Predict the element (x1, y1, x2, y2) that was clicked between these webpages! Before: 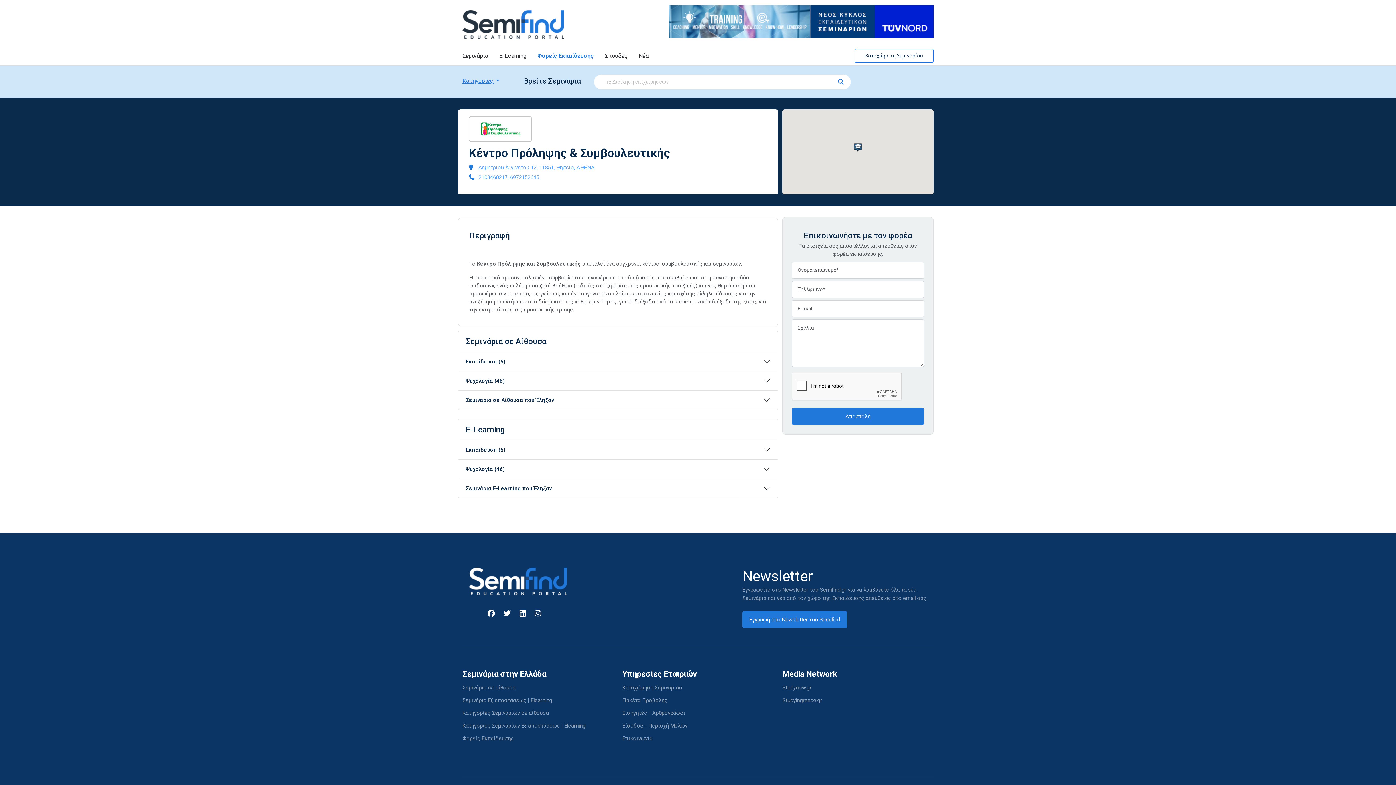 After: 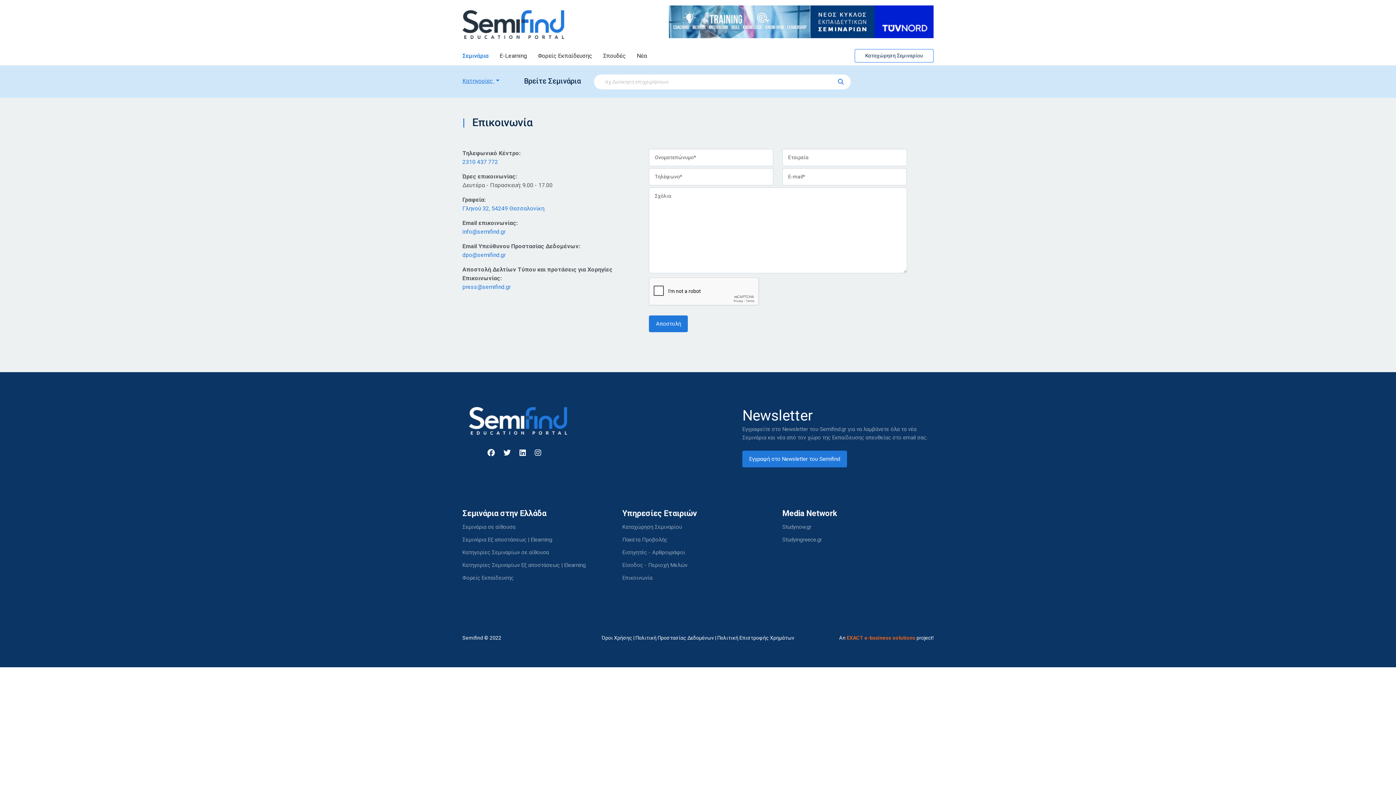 Action: label: Επικοινωνία bbox: (622, 732, 652, 745)